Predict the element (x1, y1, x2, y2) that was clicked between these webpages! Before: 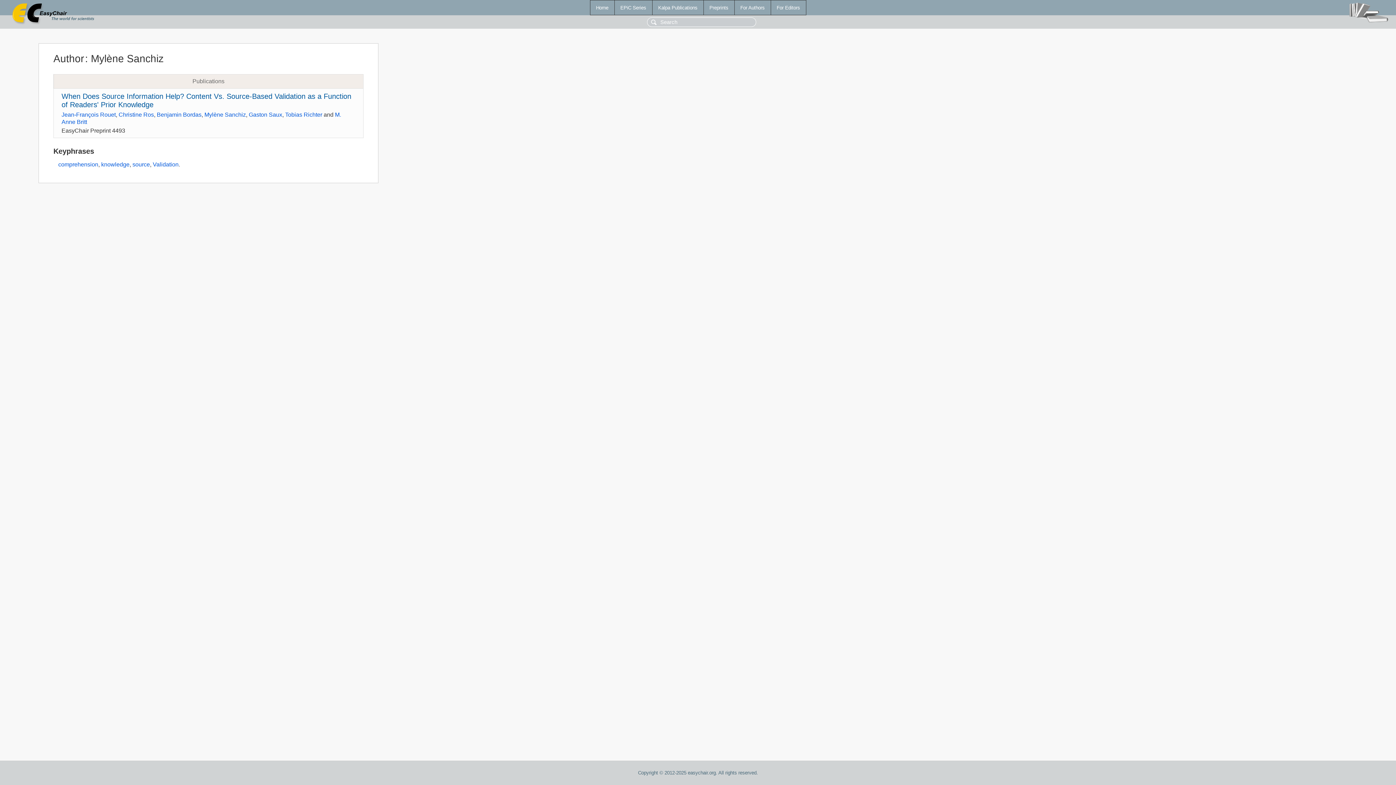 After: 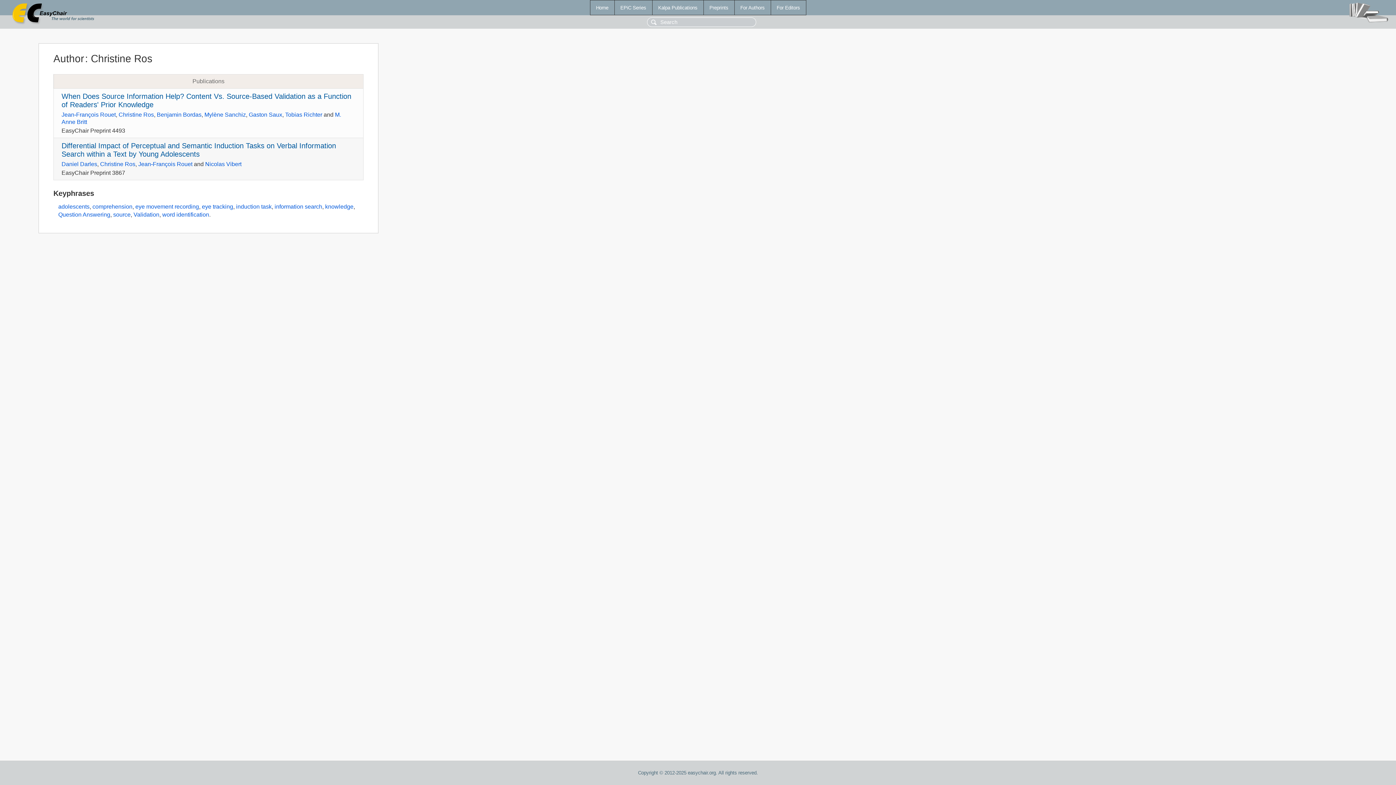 Action: bbox: (118, 111, 153, 117) label: Christine Ros